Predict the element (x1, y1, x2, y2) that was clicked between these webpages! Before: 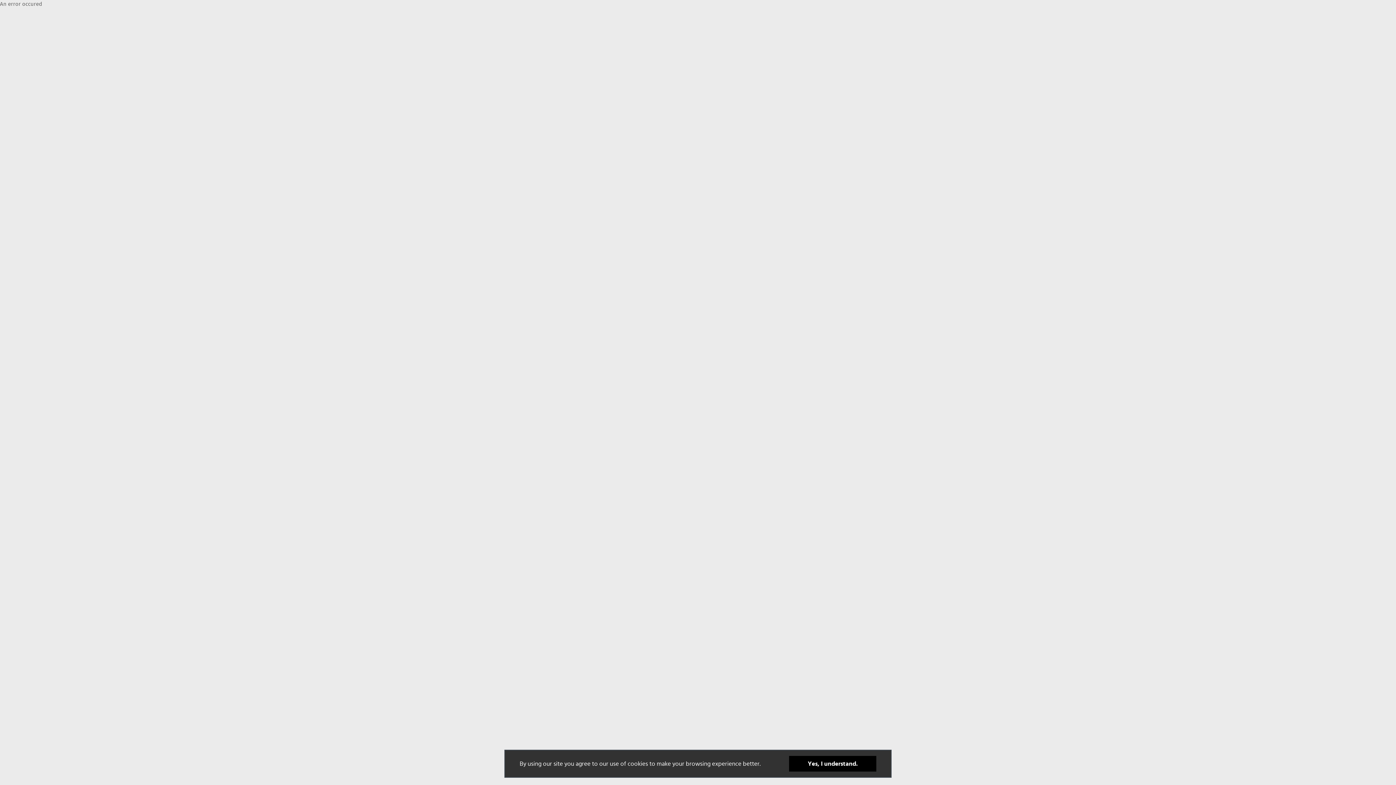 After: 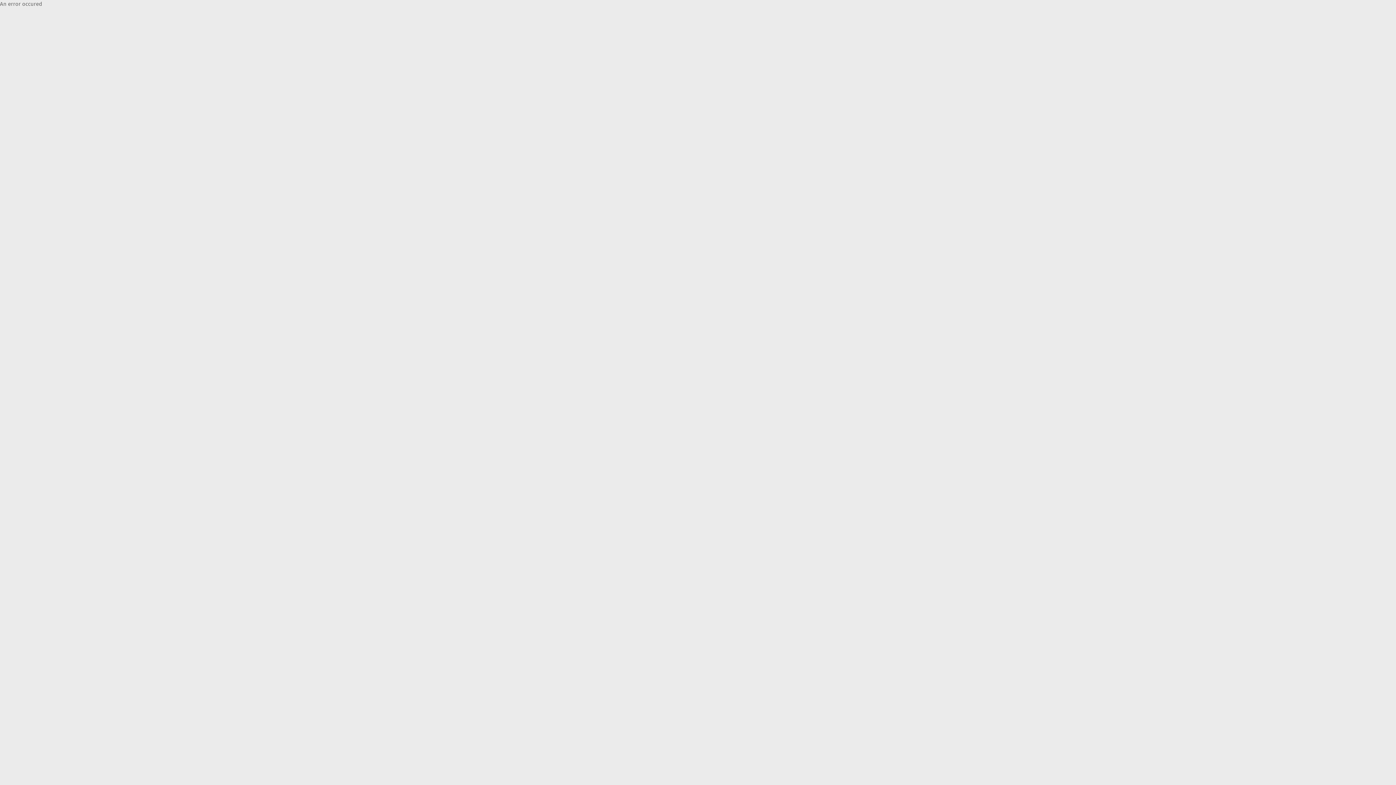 Action: label: Yes, I understand. bbox: (789, 756, 876, 772)